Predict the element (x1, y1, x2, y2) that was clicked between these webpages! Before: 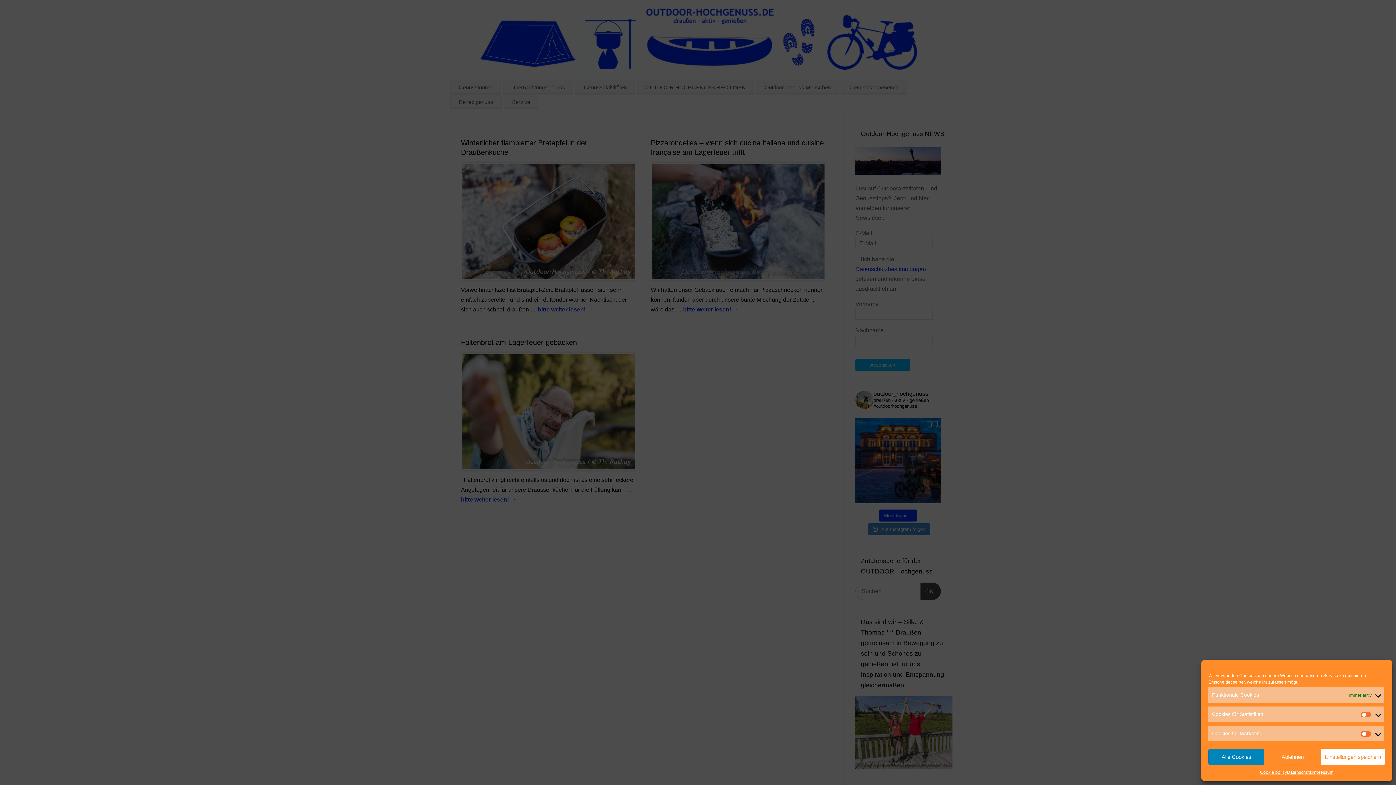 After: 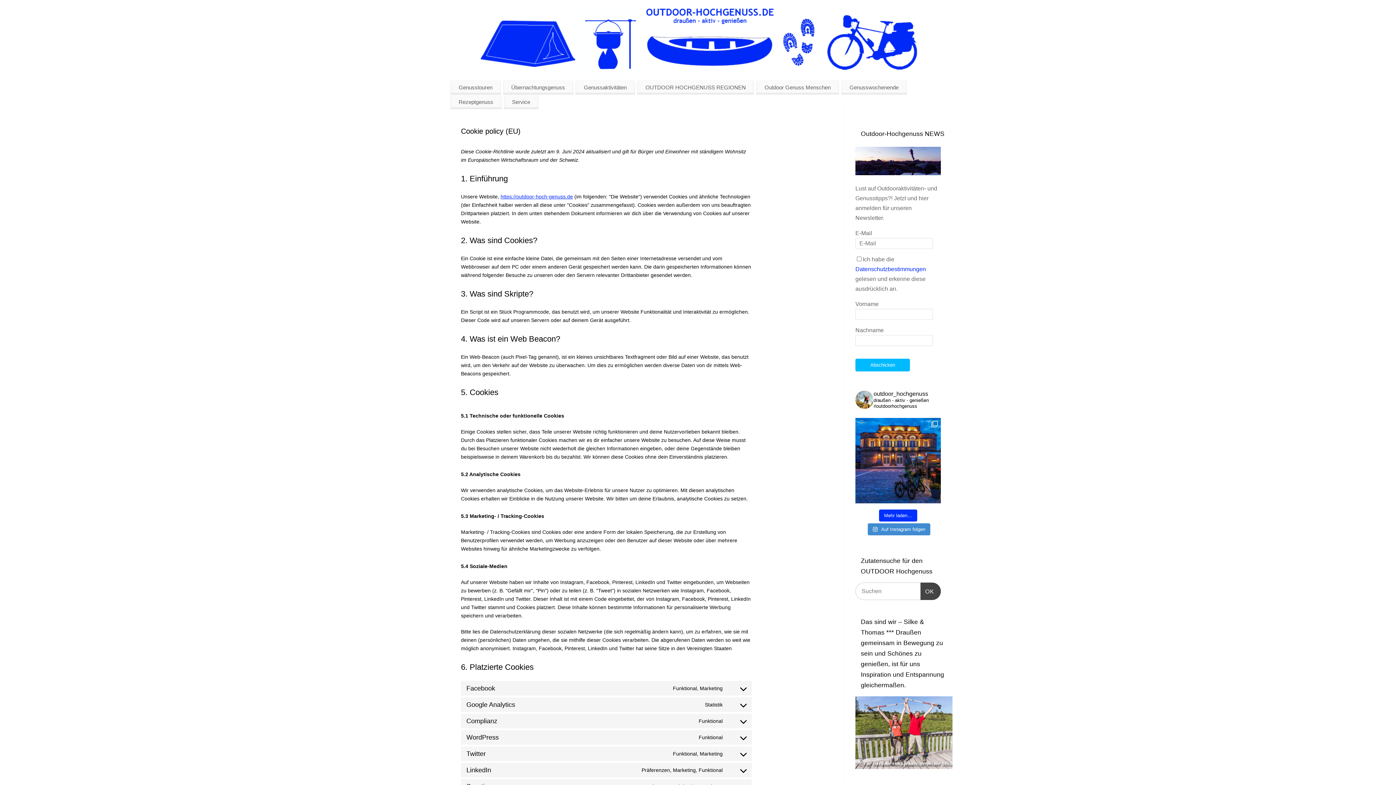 Action: label: Cookie policy bbox: (1260, 769, 1287, 776)